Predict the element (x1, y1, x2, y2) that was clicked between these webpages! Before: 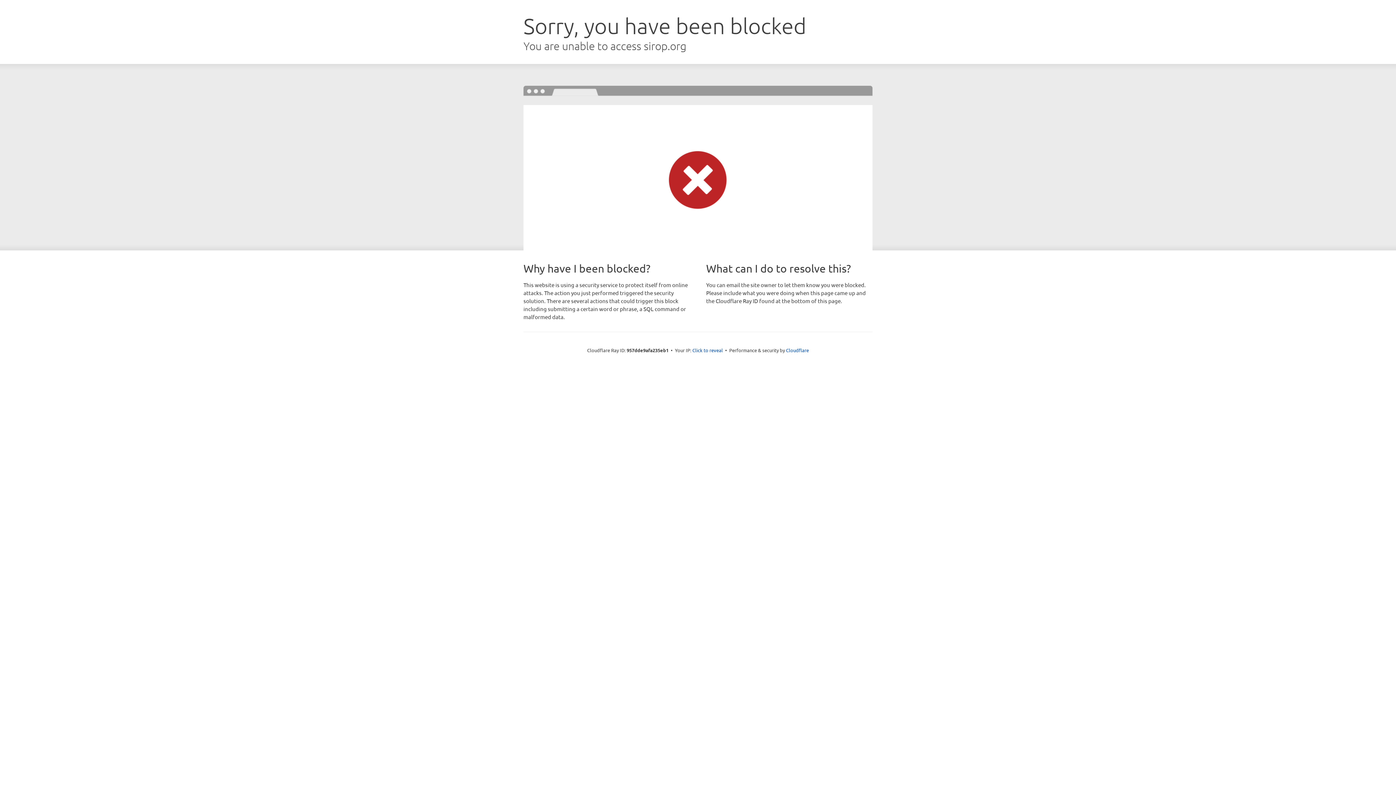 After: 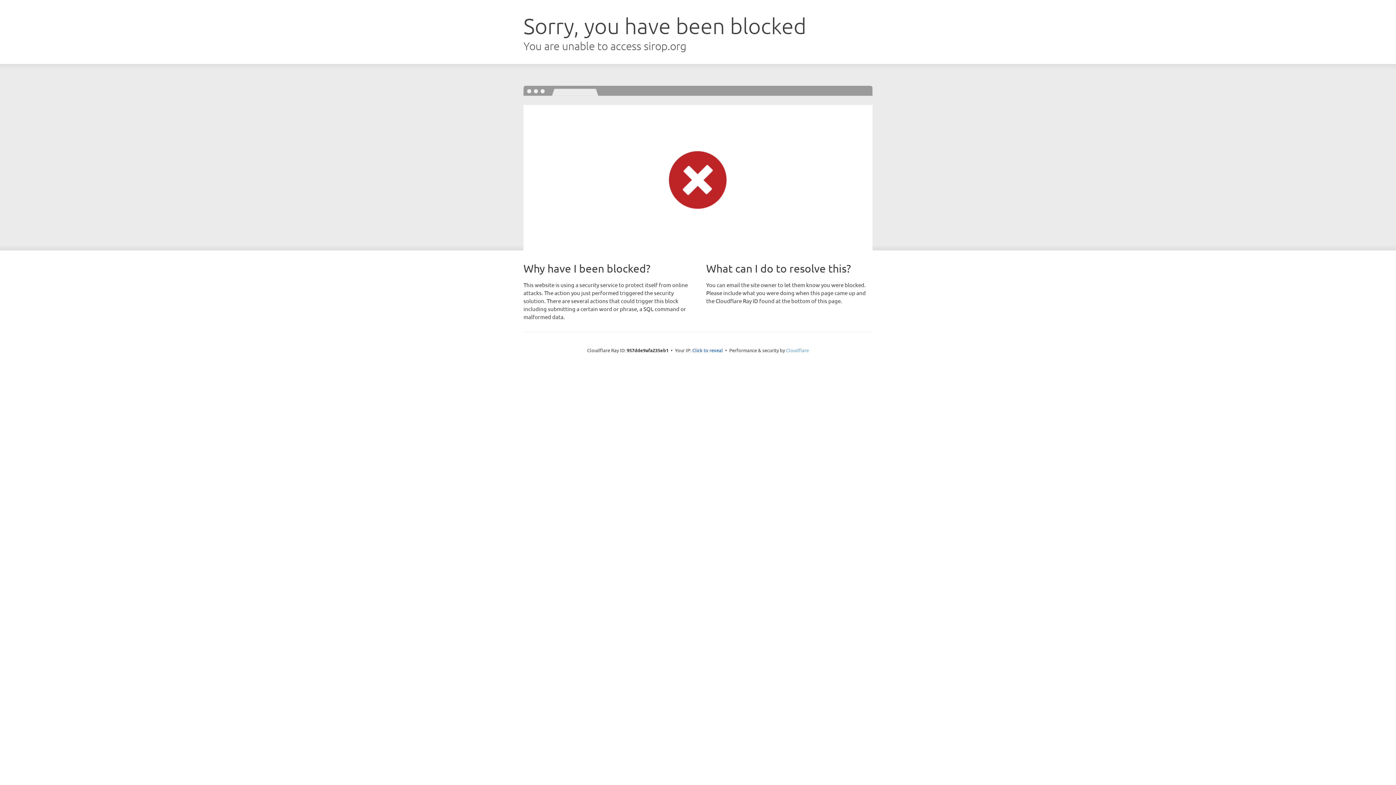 Action: label: Cloudflare bbox: (786, 347, 809, 353)